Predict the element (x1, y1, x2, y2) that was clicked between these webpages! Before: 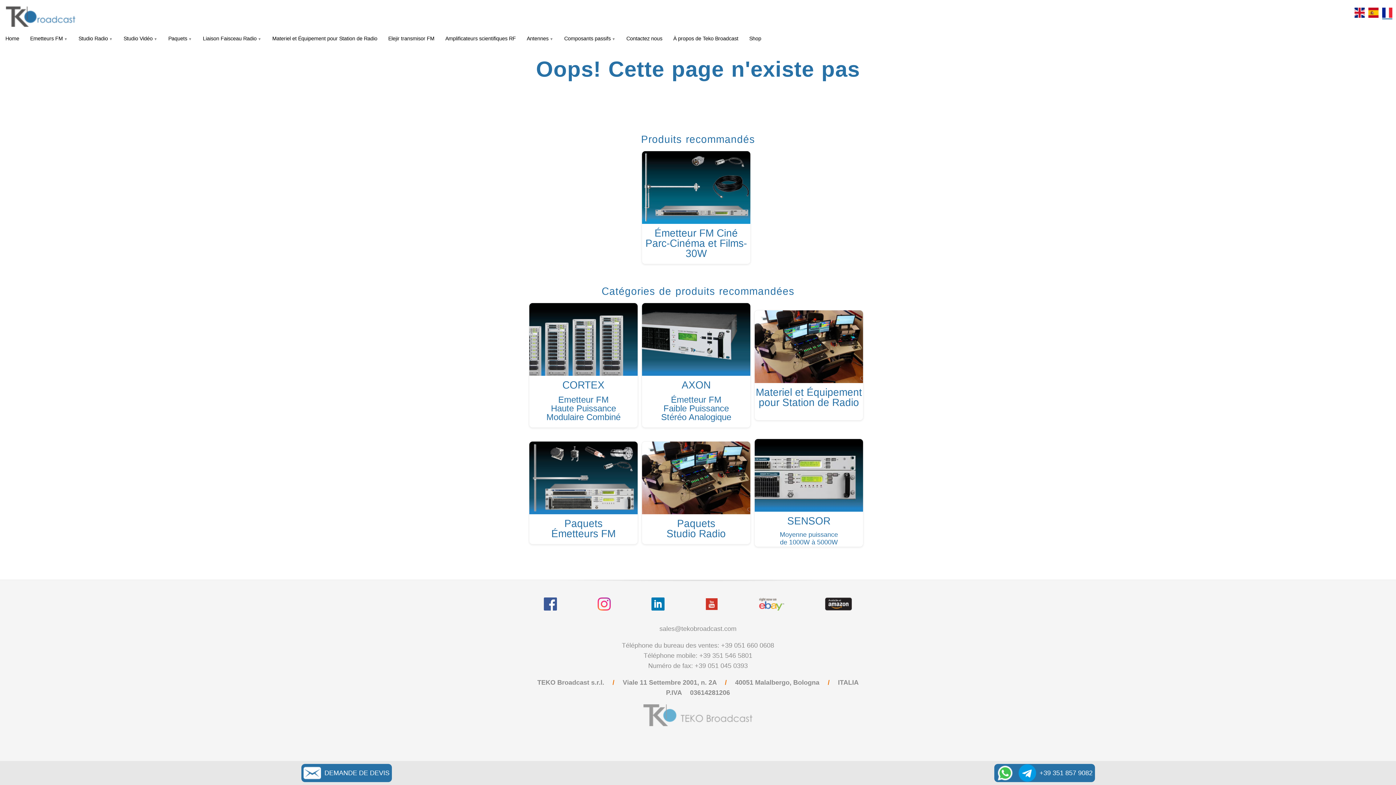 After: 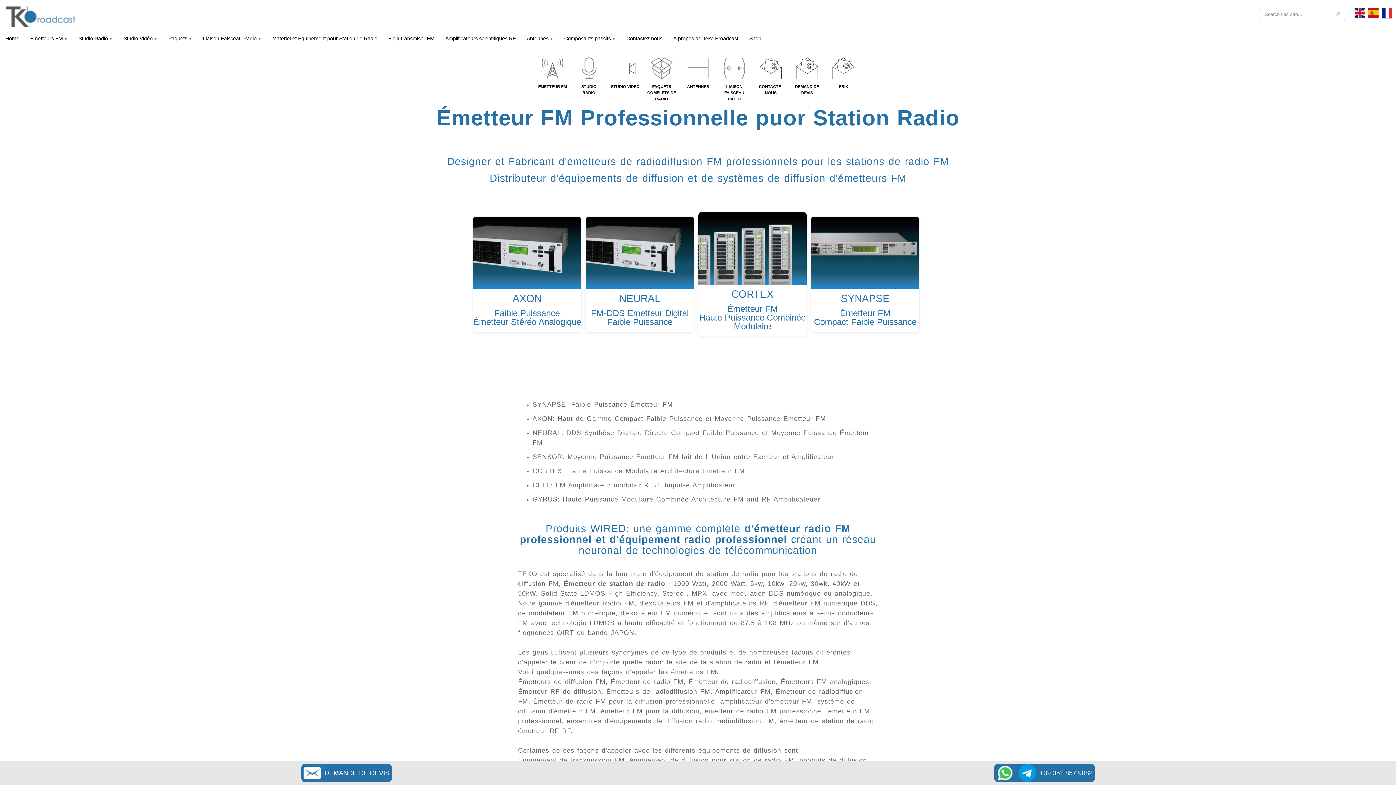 Action: bbox: (0, 30, 24, 46) label: Home